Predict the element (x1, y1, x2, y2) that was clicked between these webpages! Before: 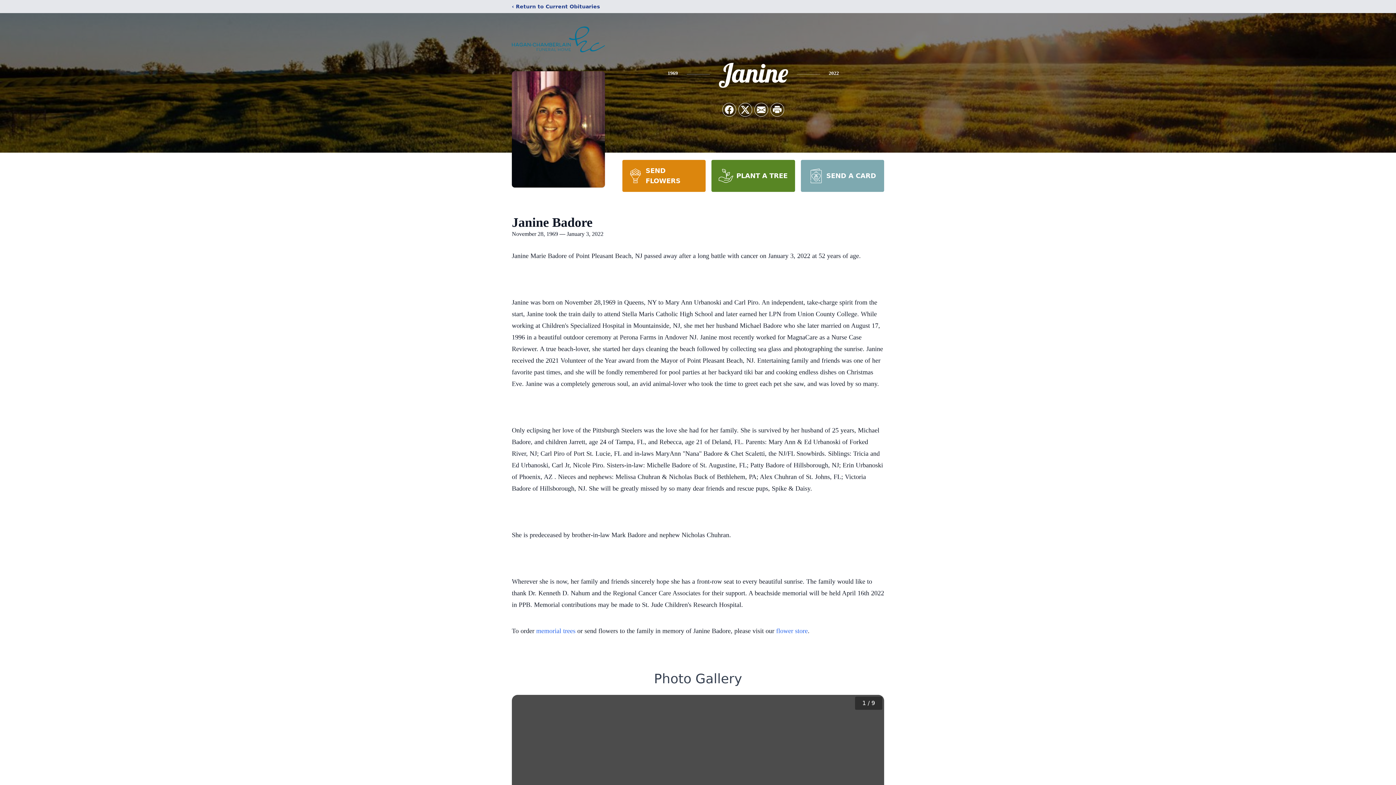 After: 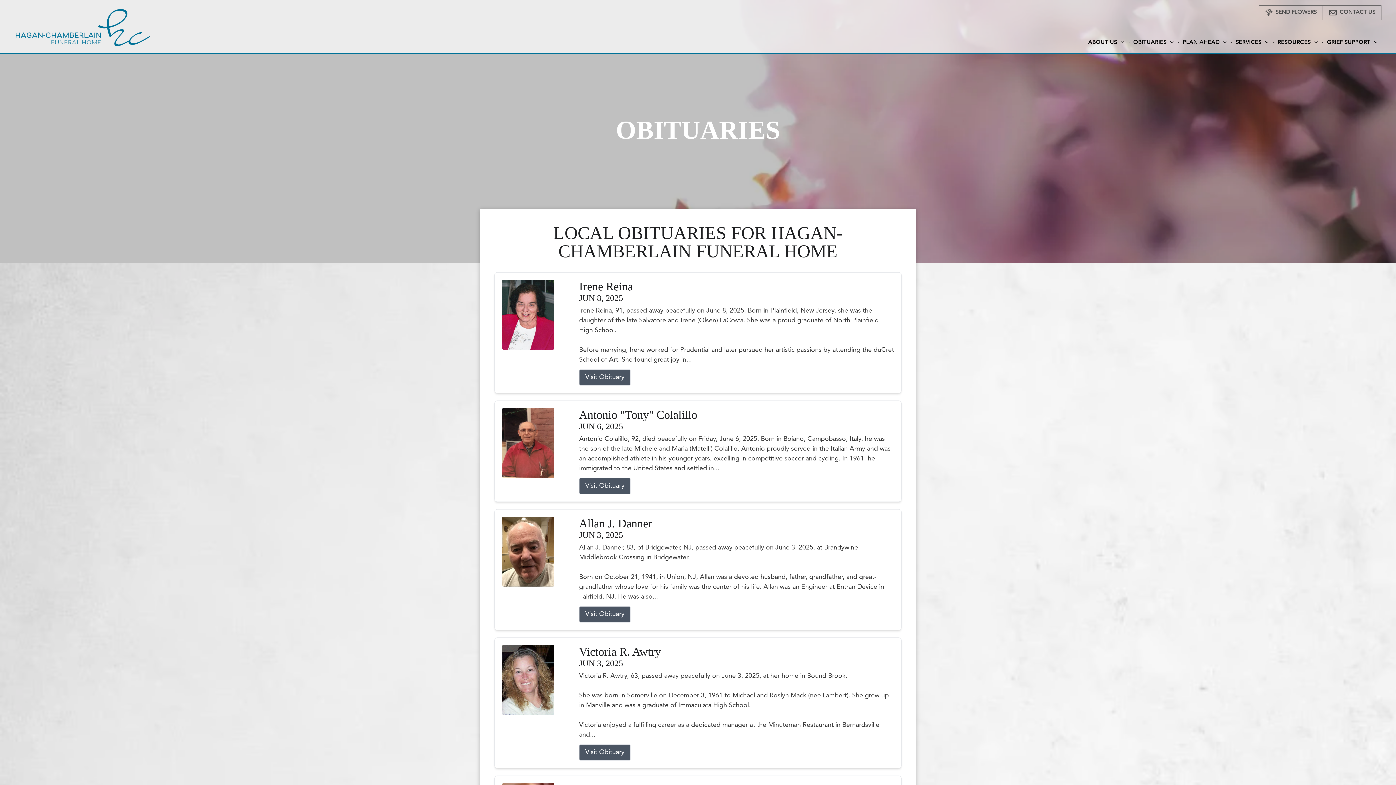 Action: label: ‹ Return to Current Obituaries bbox: (512, 2, 600, 10)